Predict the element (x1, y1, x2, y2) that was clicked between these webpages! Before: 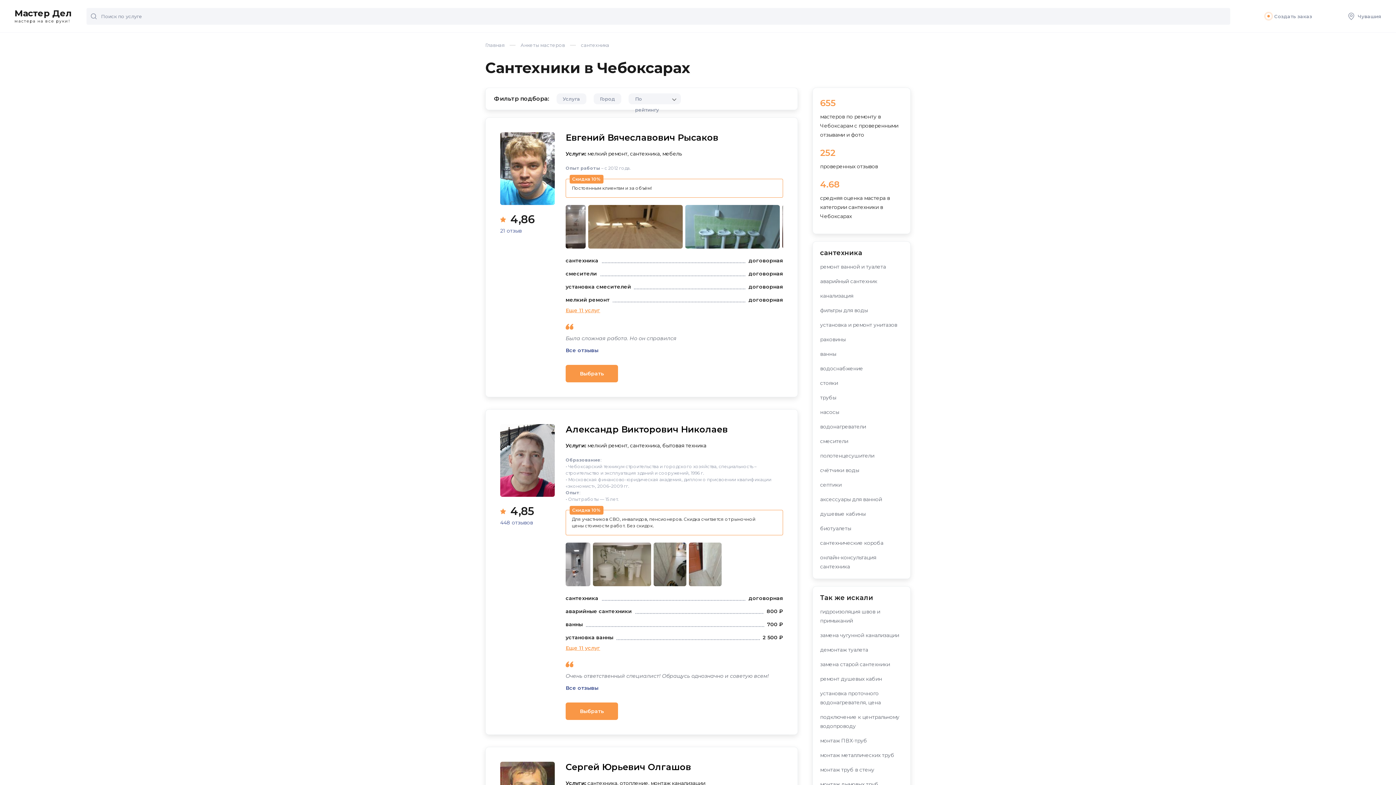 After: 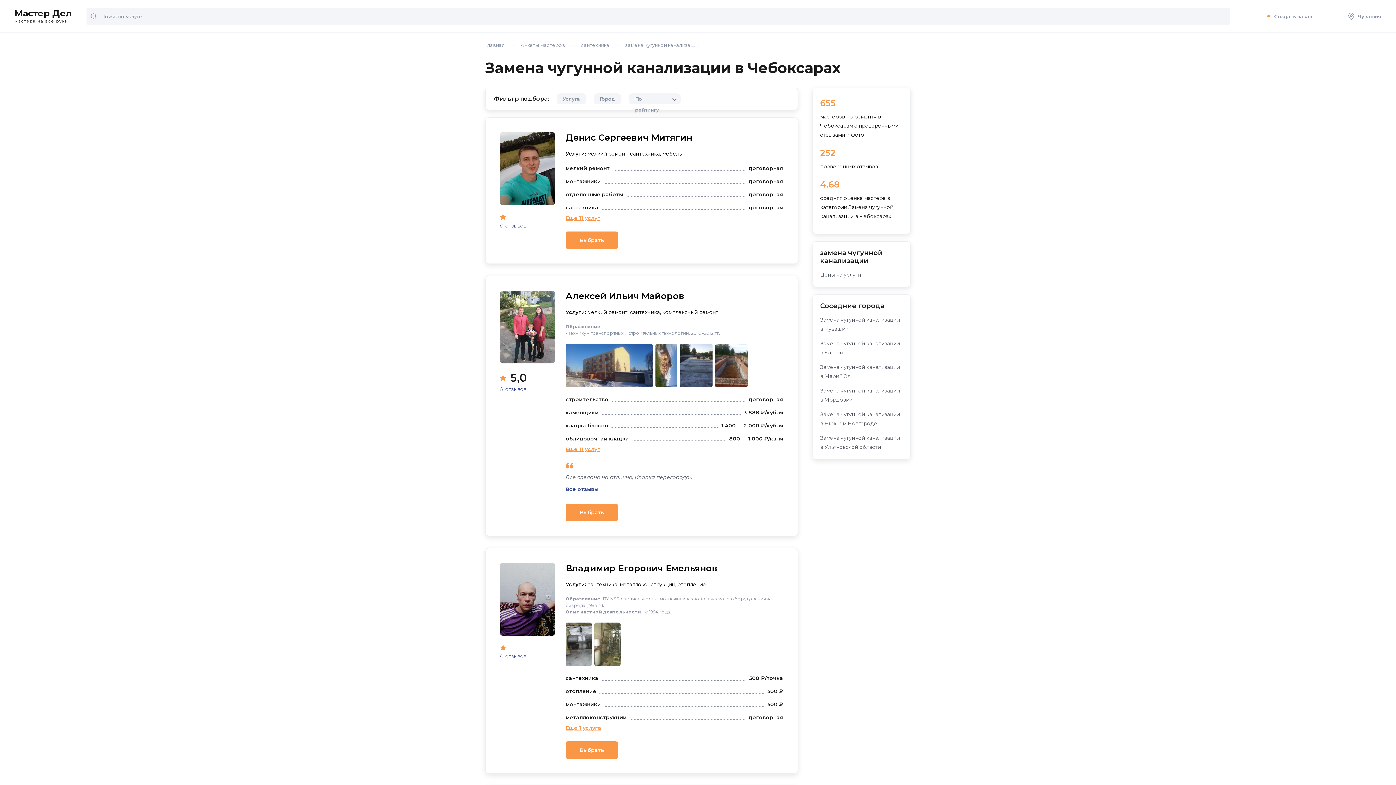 Action: label: замена чугунной канализации bbox: (820, 632, 899, 638)